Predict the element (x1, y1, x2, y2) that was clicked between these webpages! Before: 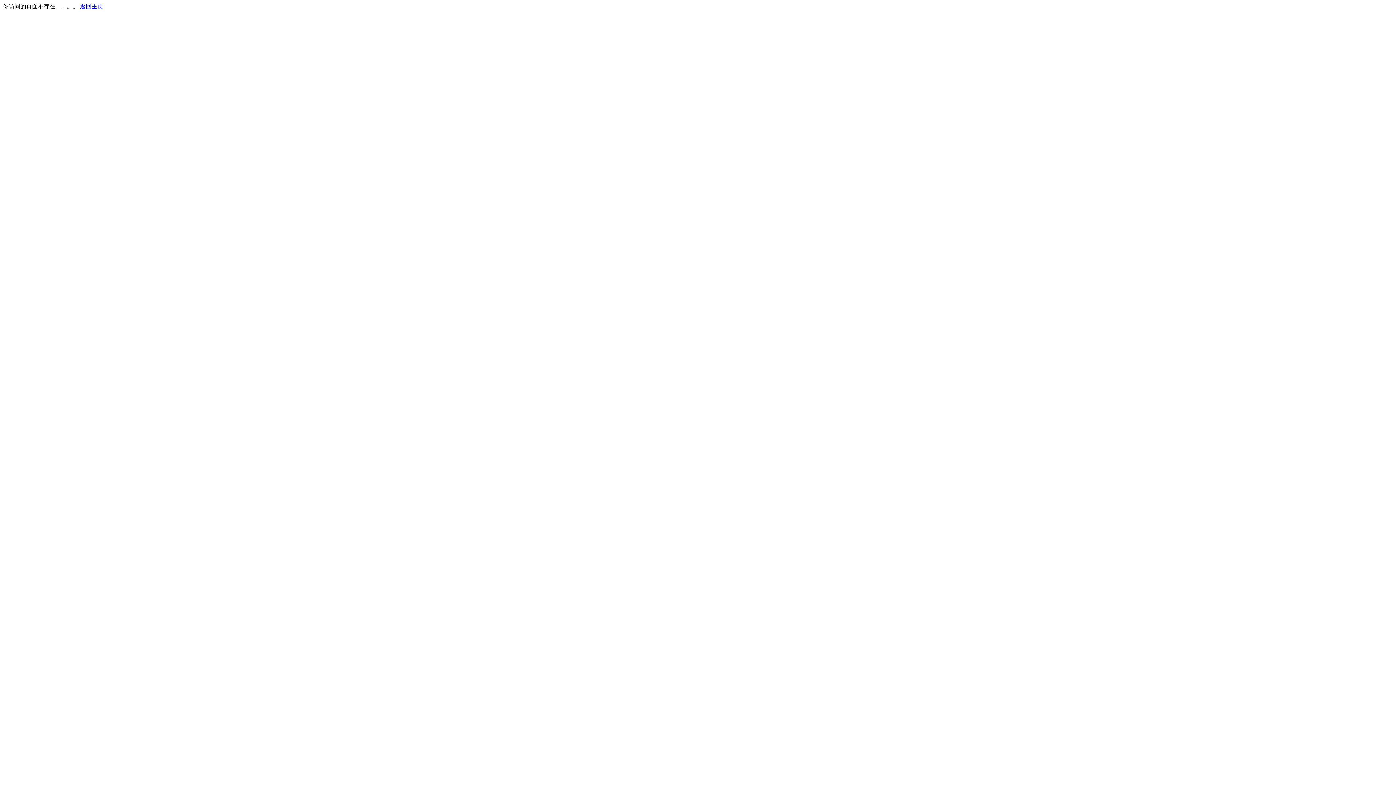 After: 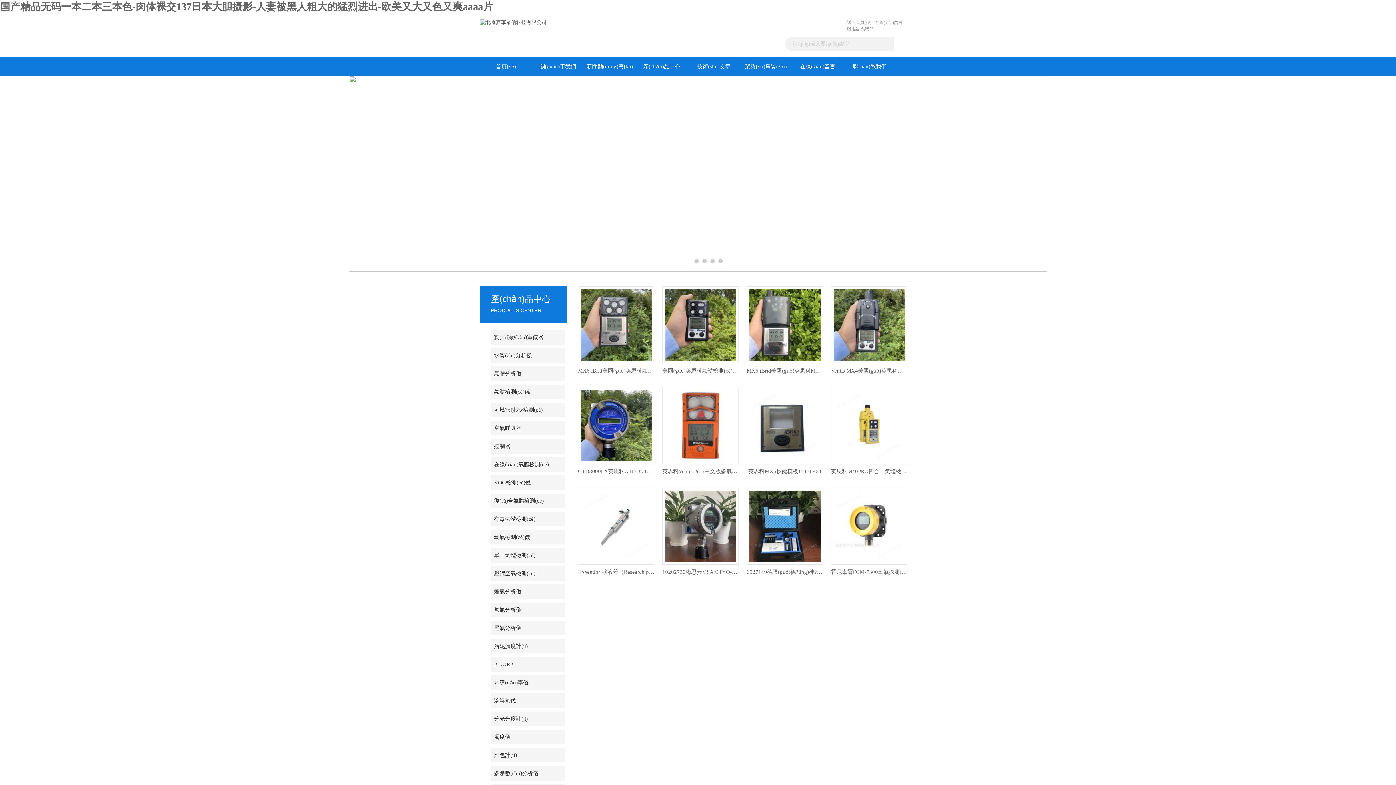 Action: bbox: (80, 3, 103, 9) label: 返回主页